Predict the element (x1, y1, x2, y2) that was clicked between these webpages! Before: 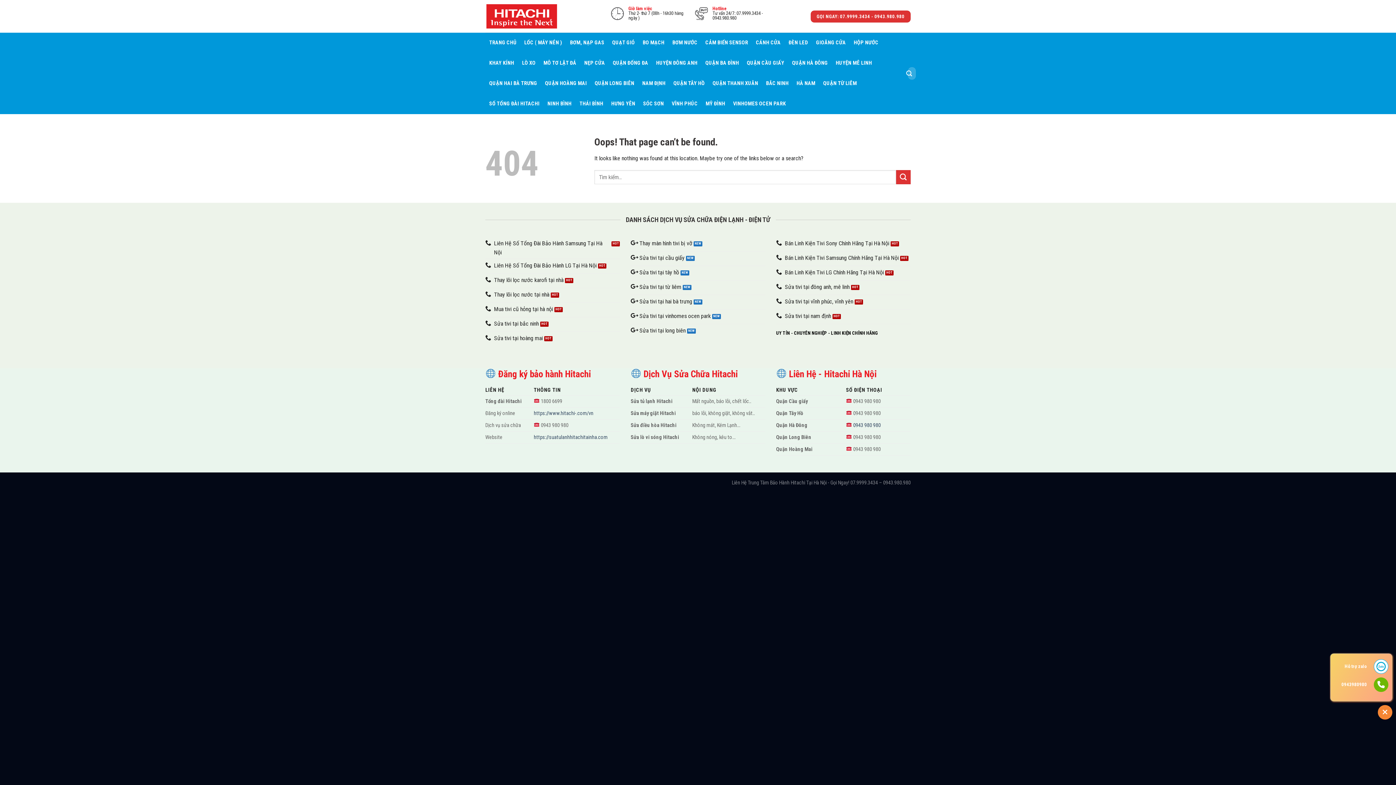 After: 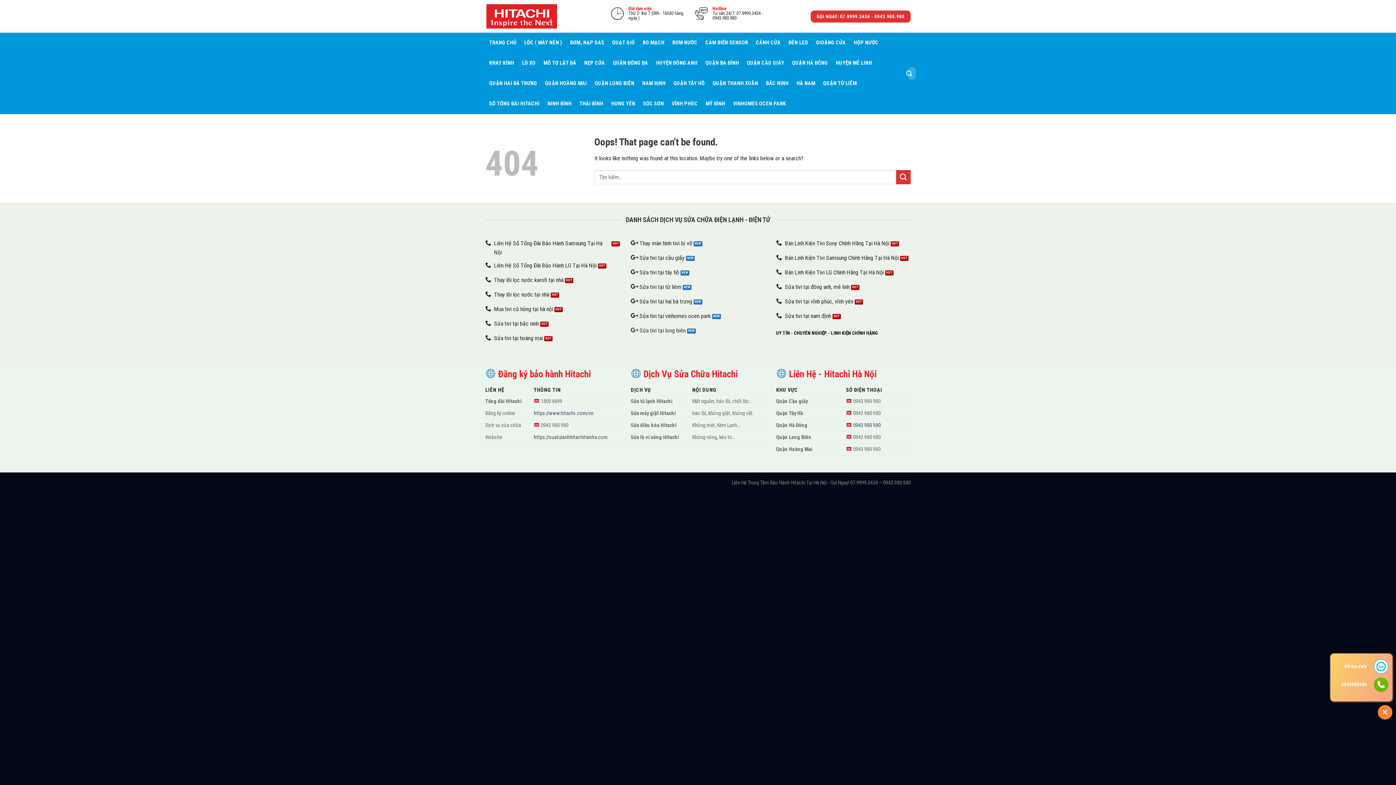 Action: bbox: (630, 324, 765, 338) label: Sửa tivi tại long biên